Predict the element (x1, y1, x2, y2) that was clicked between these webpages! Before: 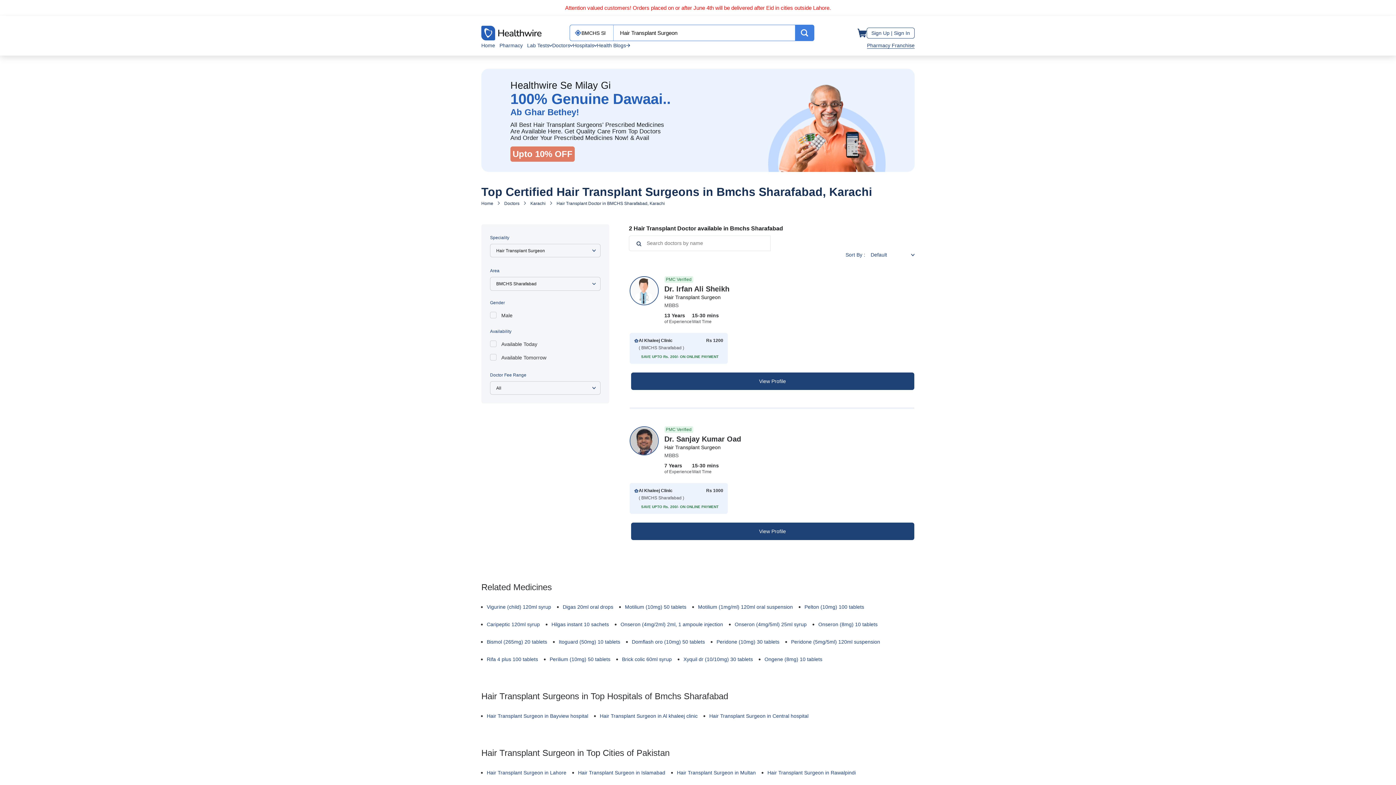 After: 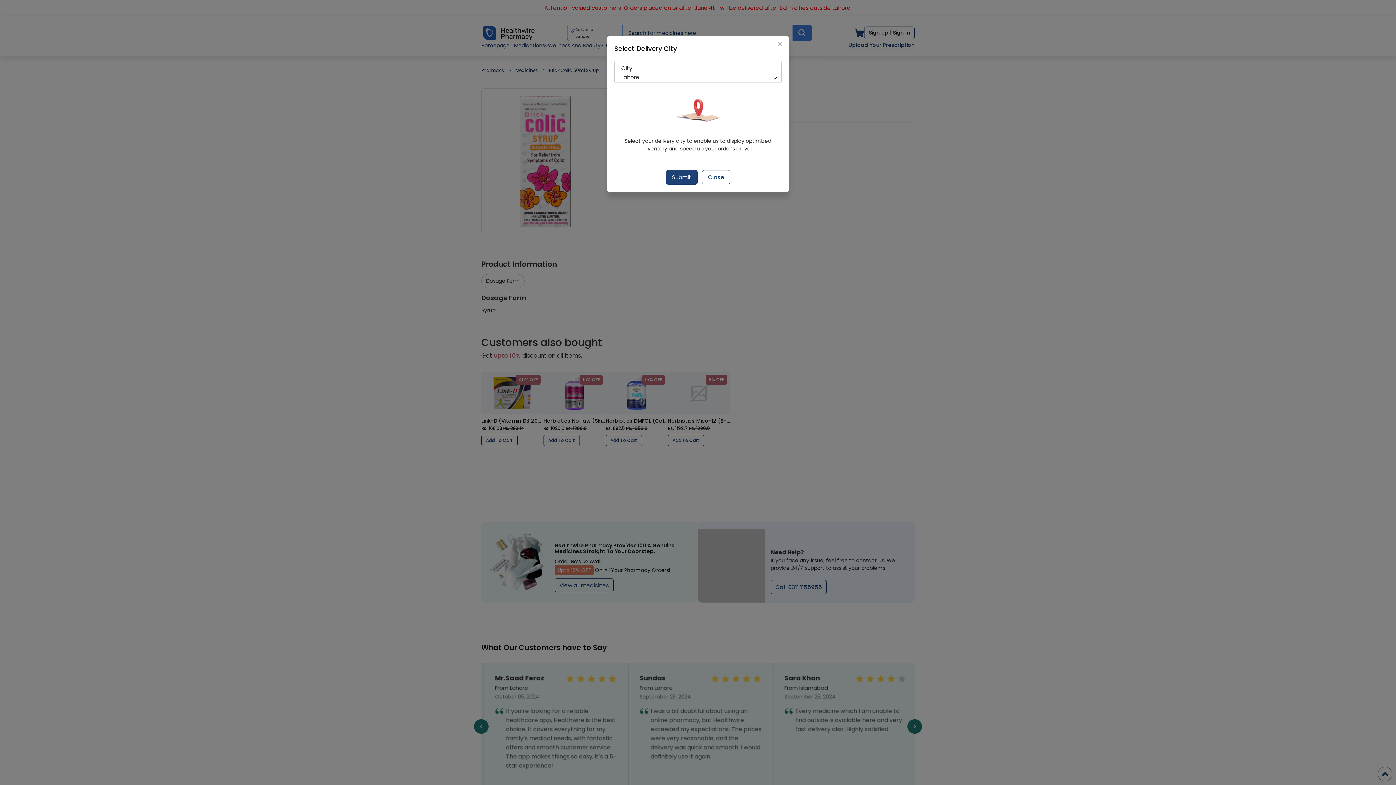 Action: label: Brick colic 60ml syrup bbox: (622, 656, 672, 662)